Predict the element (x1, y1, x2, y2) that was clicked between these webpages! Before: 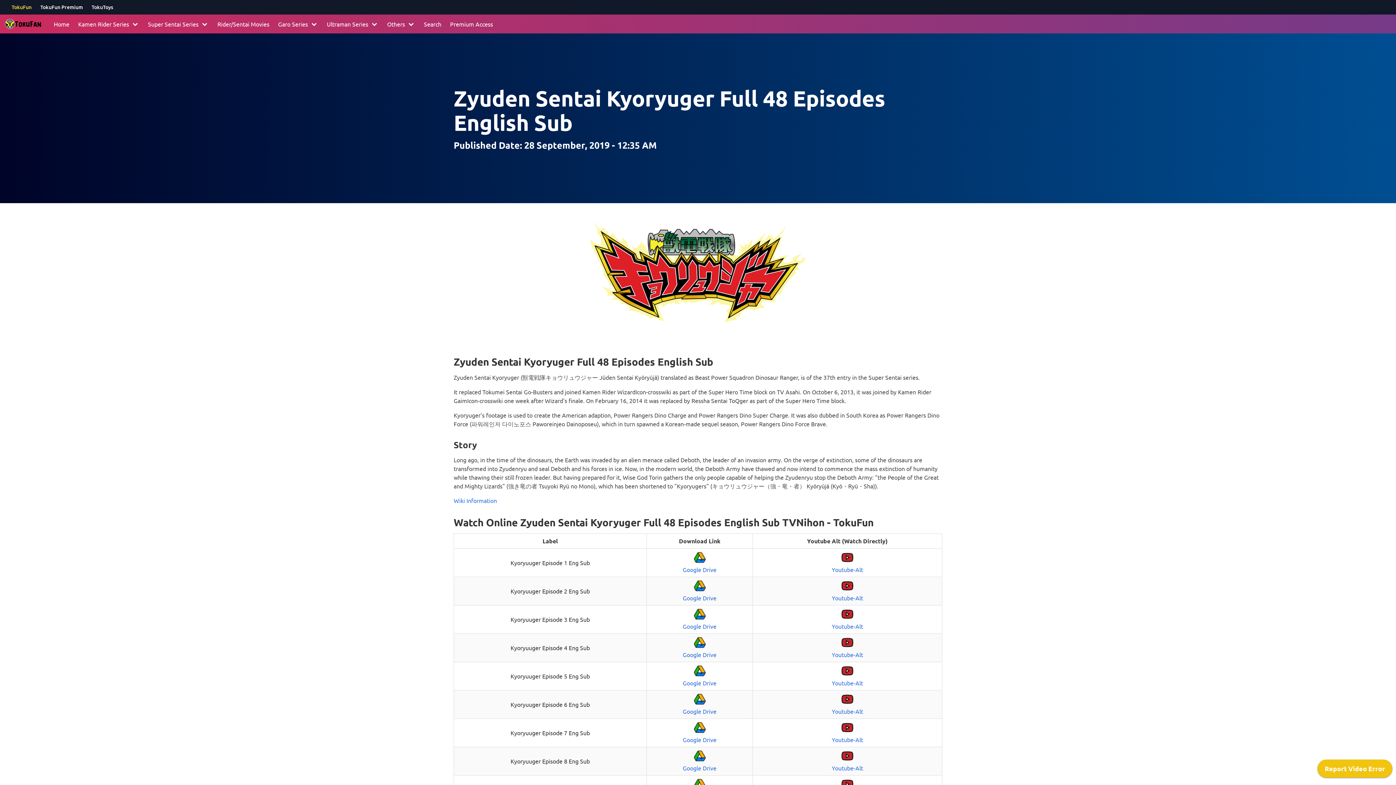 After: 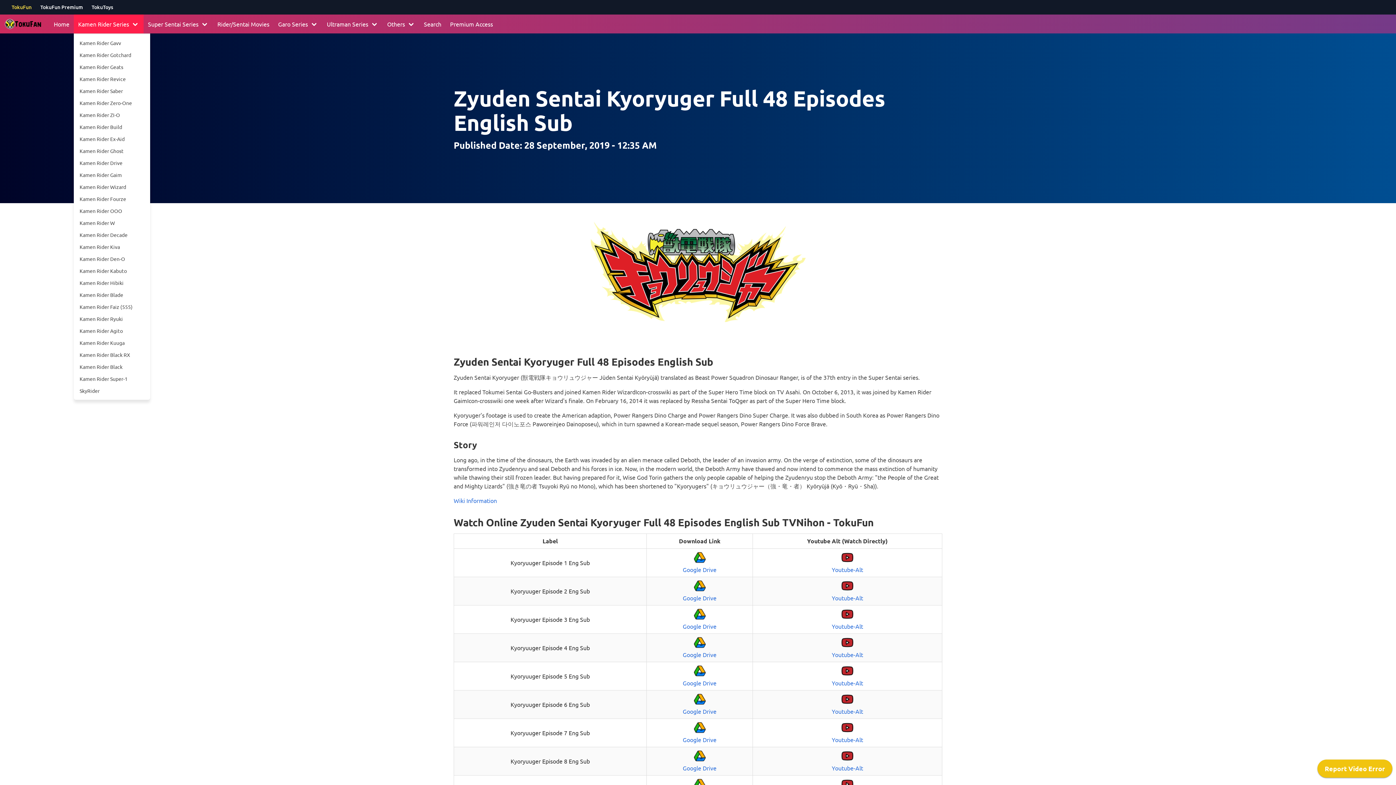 Action: label: Kamen Rider Series bbox: (73, 14, 143, 33)